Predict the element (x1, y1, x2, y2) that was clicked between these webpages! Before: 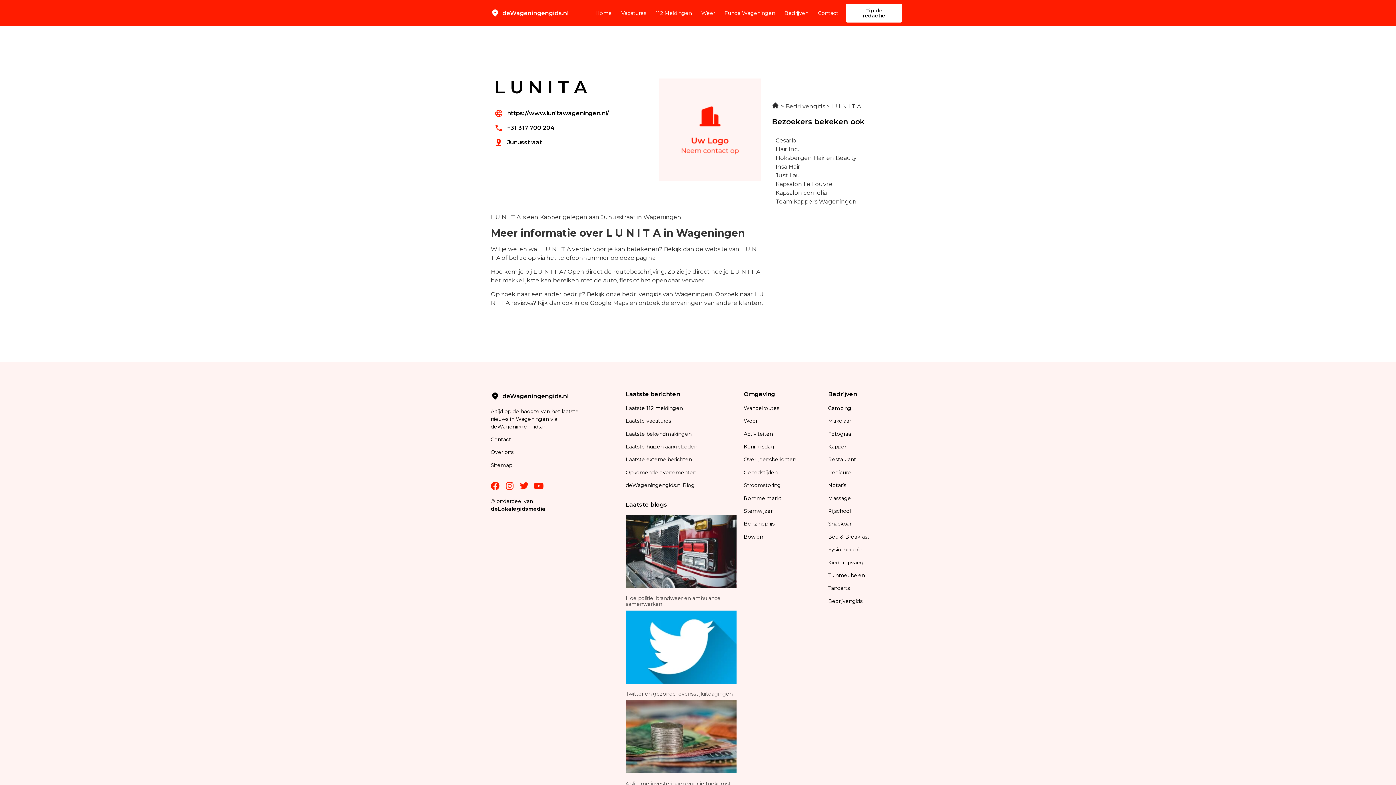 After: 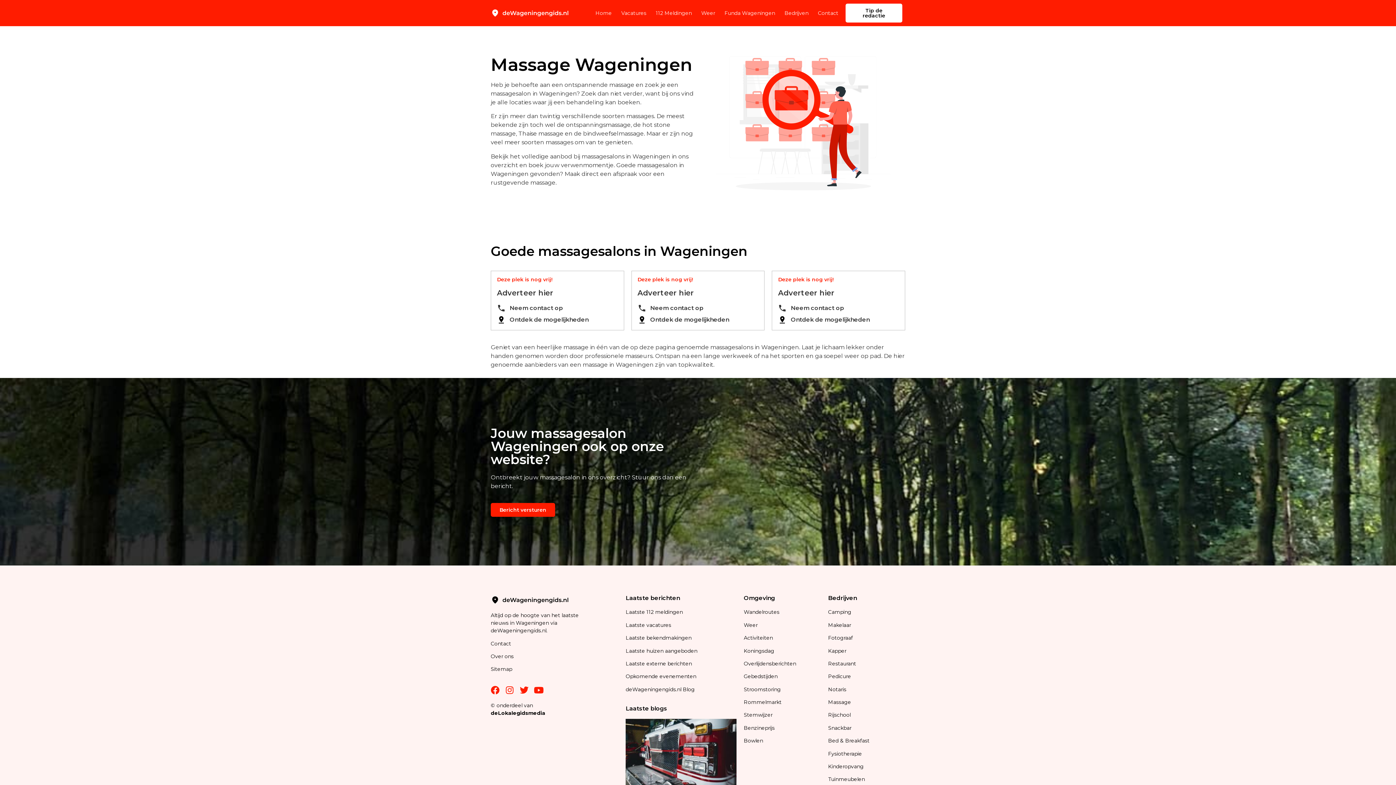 Action: bbox: (828, 495, 851, 501) label: Massage